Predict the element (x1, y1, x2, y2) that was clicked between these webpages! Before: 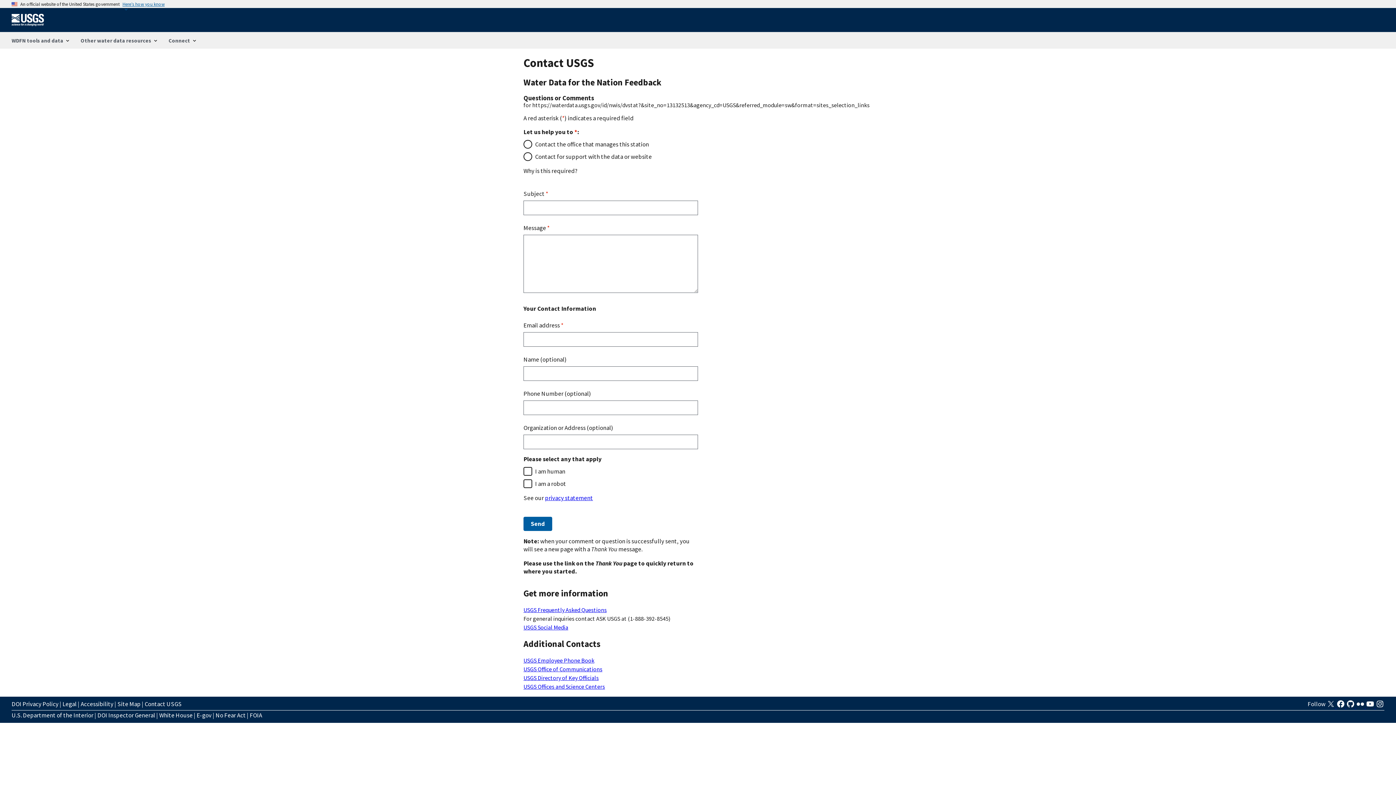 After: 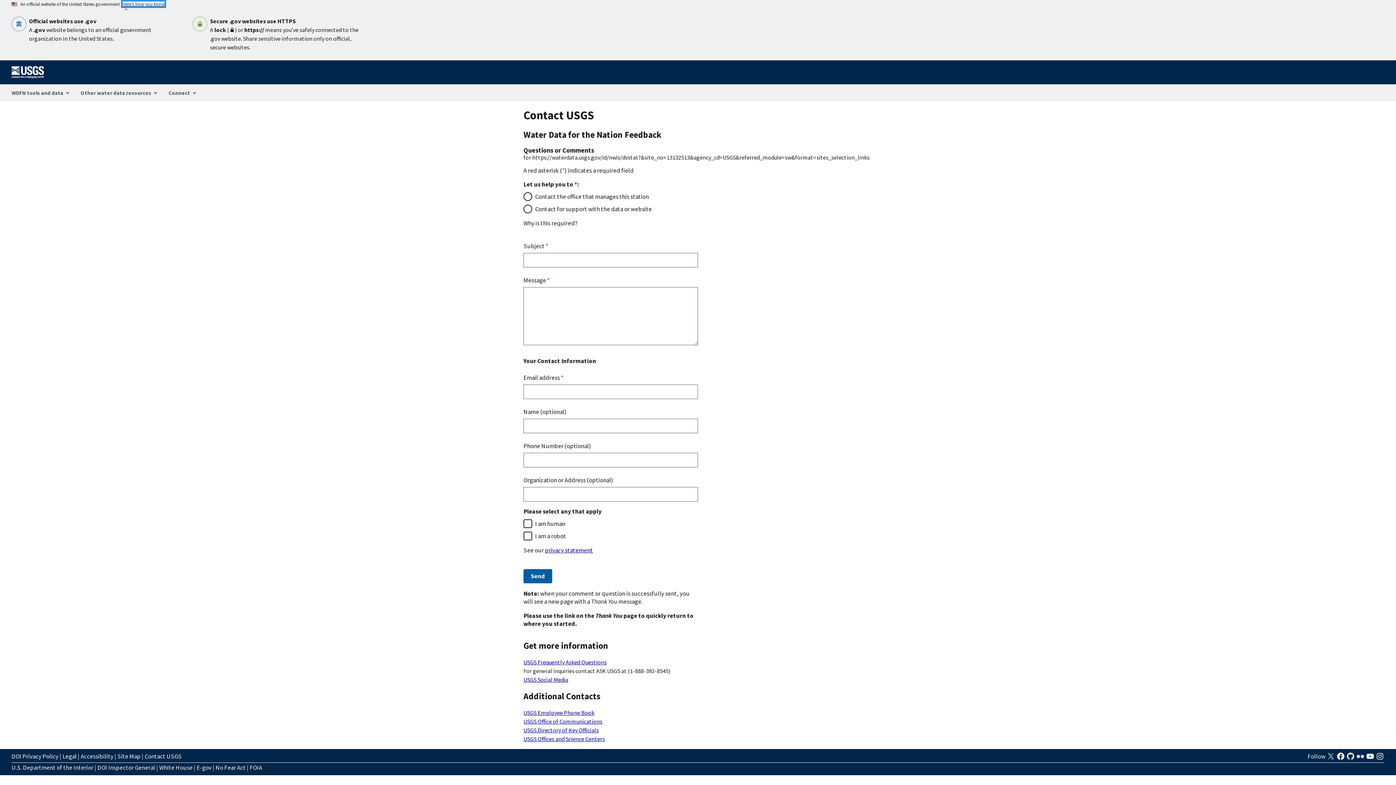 Action: label: Here’s how you know bbox: (122, 1, 164, 6)